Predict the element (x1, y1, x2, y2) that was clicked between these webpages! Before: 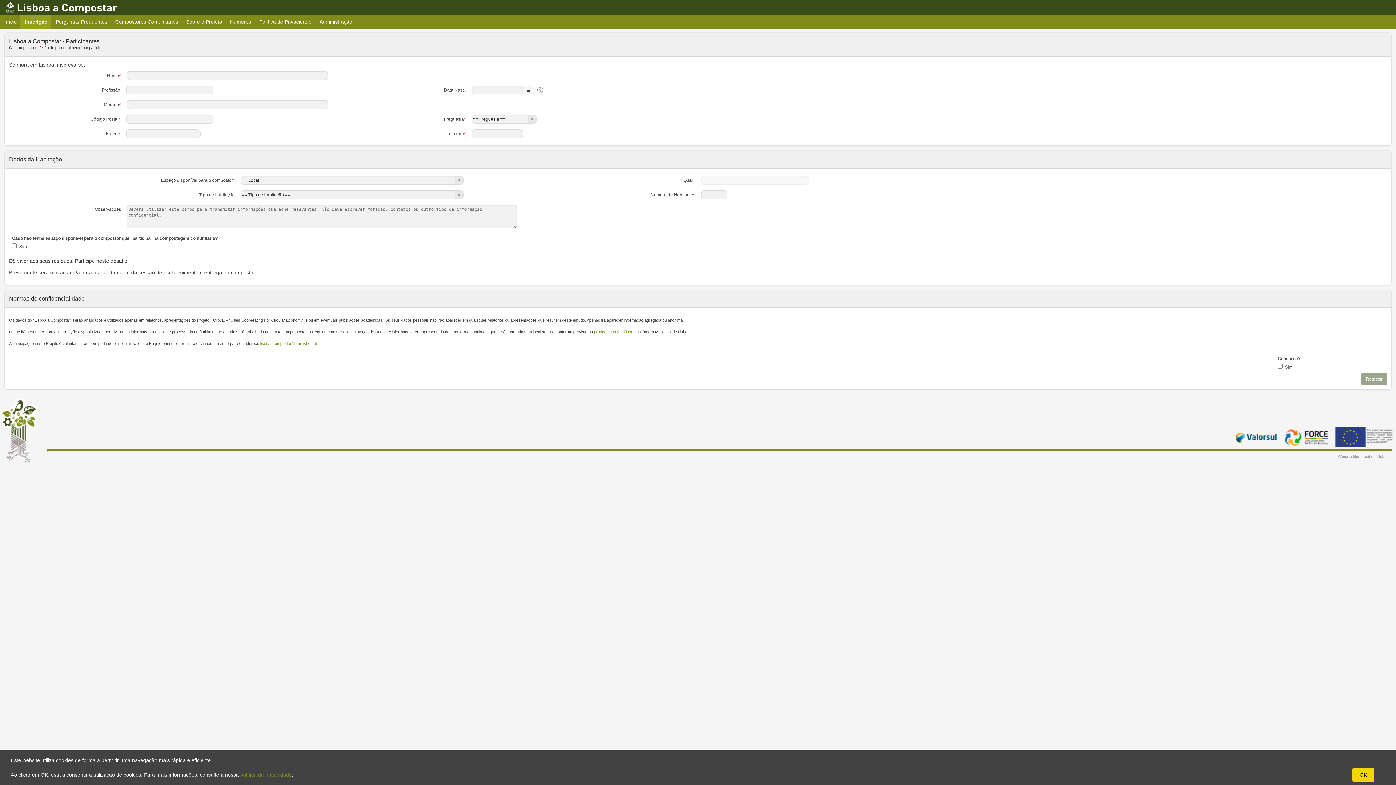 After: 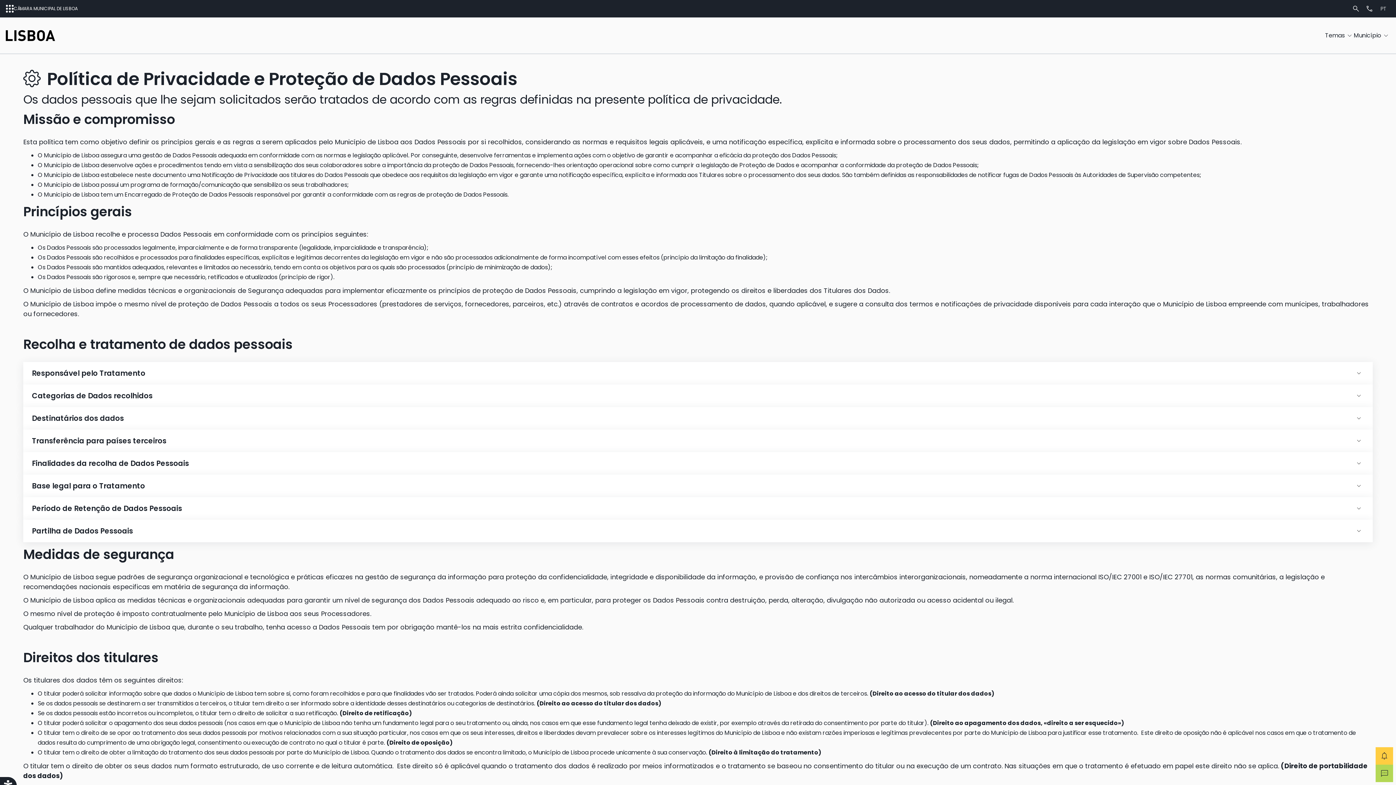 Action: bbox: (594, 329, 633, 334) label: política de privacidade